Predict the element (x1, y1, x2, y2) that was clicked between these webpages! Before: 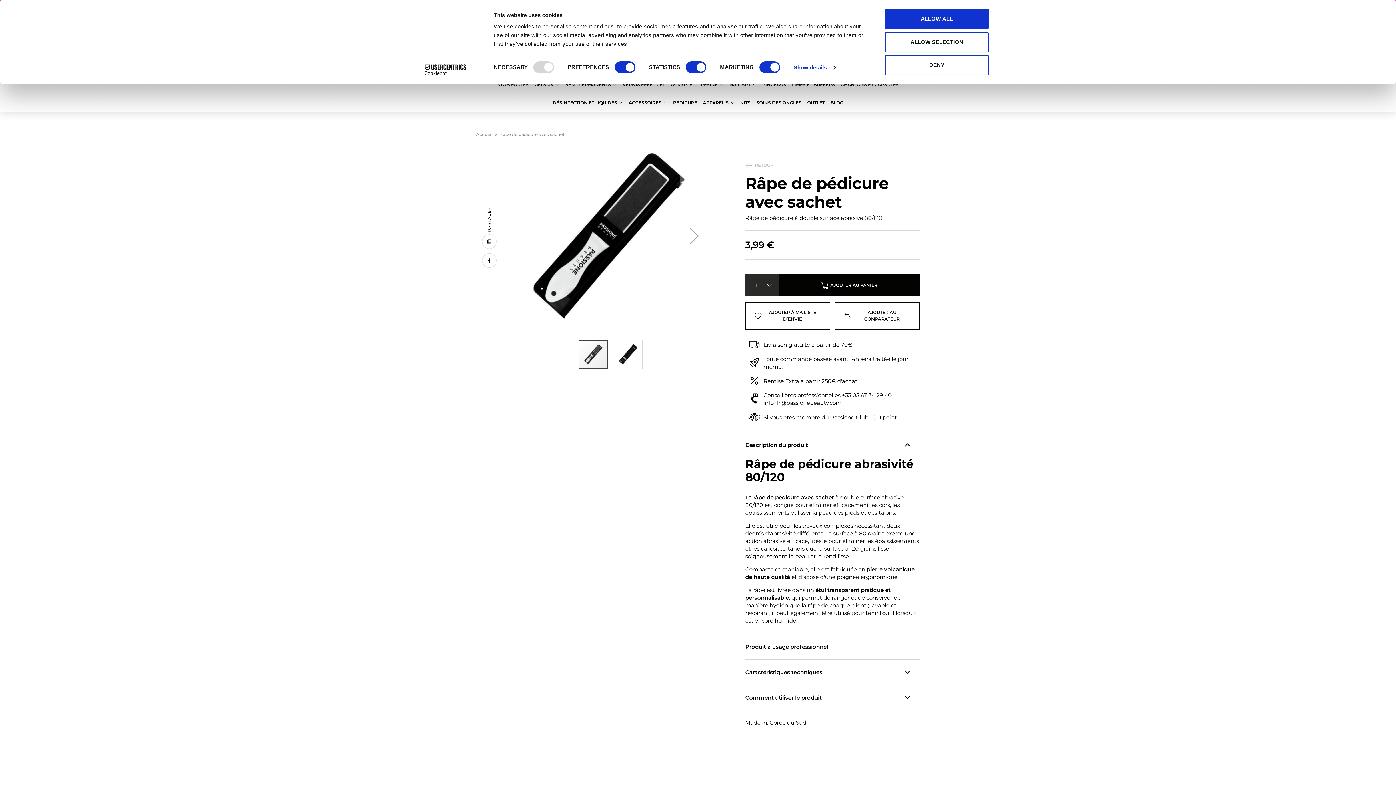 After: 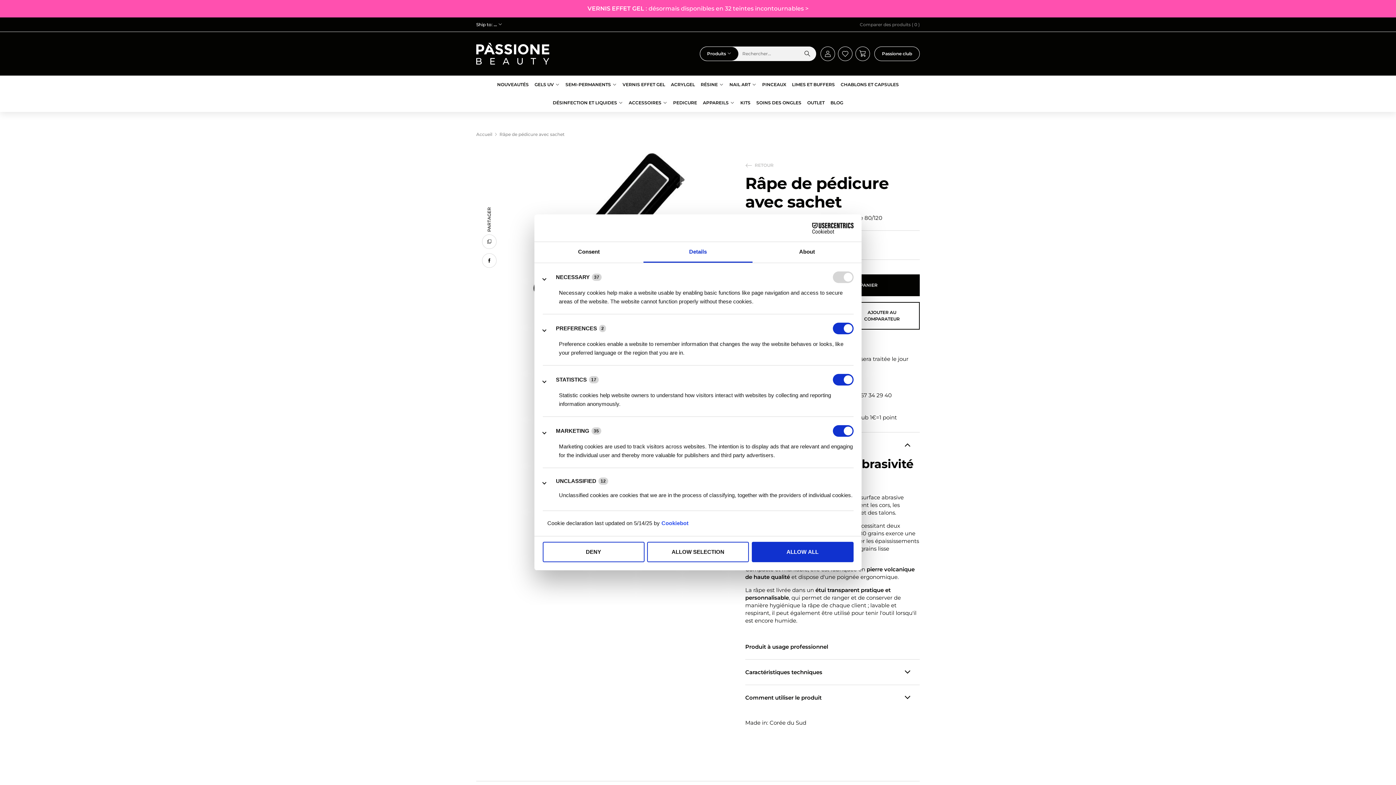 Action: label: Show details bbox: (793, 62, 835, 73)